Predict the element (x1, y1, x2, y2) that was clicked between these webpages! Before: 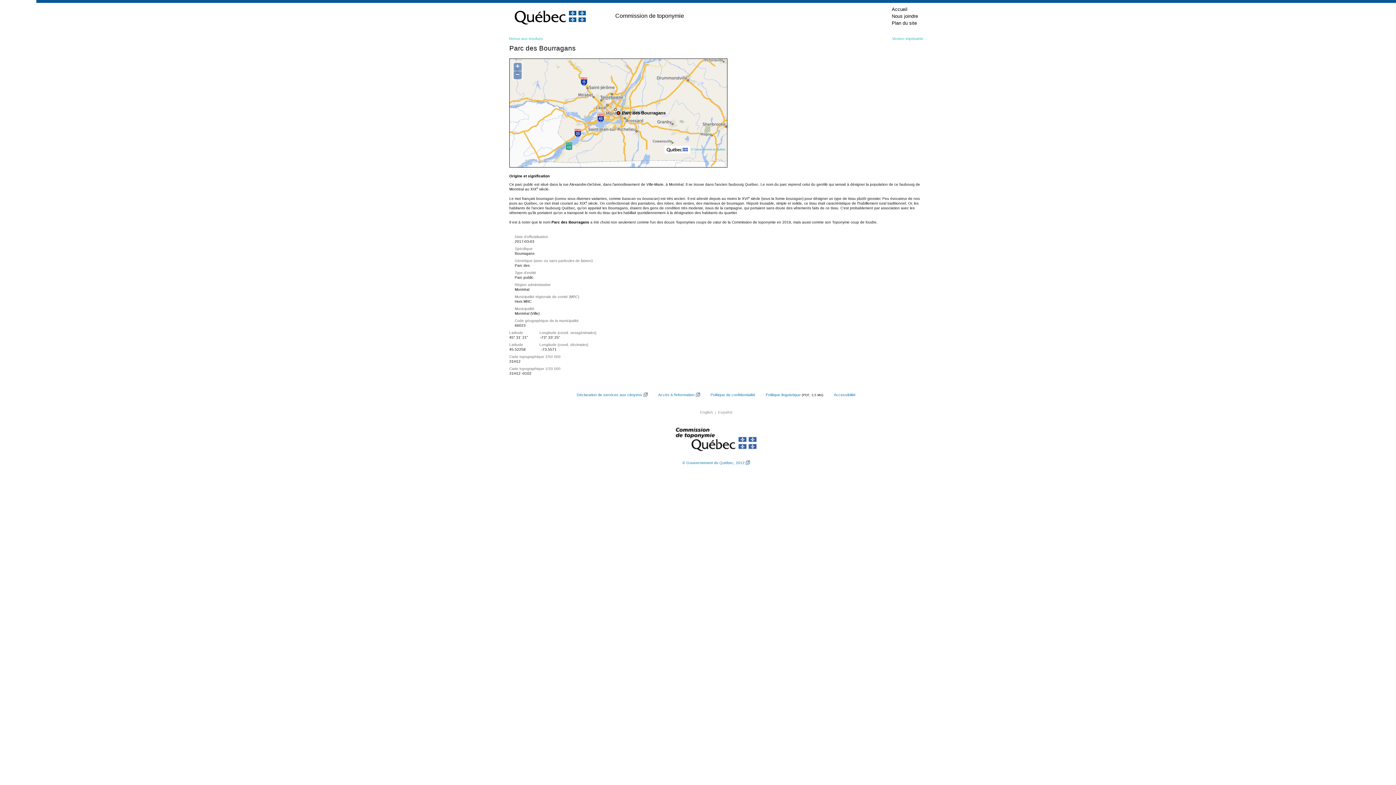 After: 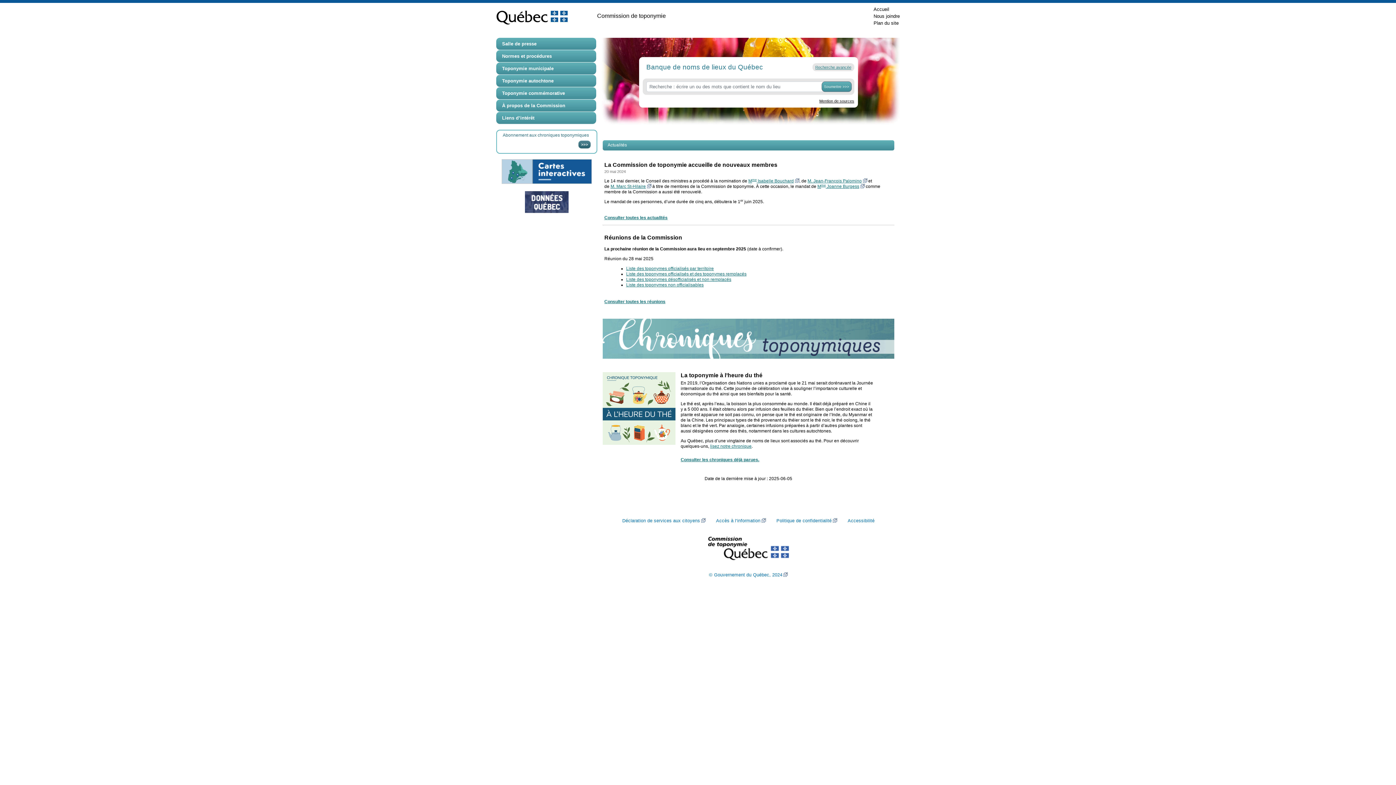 Action: bbox: (675, 437, 757, 441)